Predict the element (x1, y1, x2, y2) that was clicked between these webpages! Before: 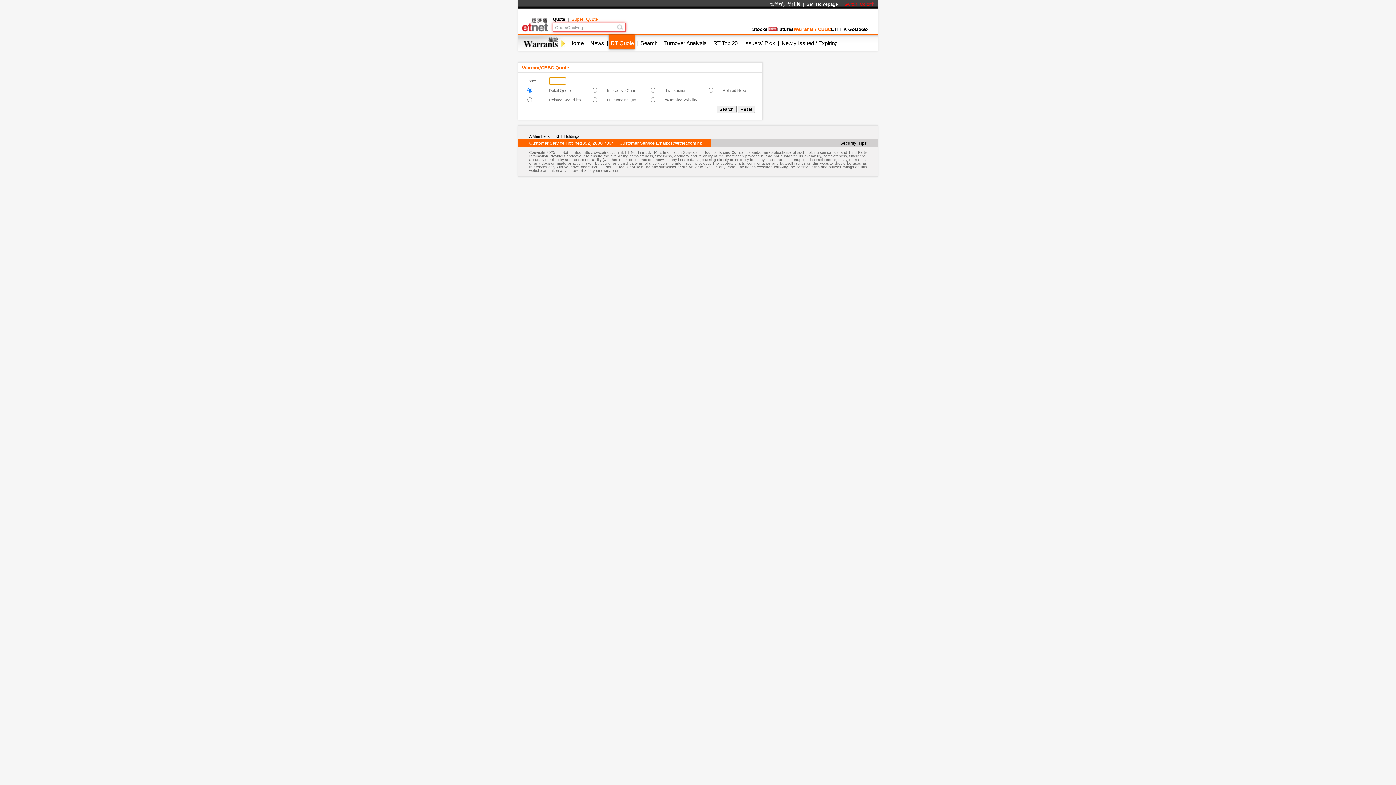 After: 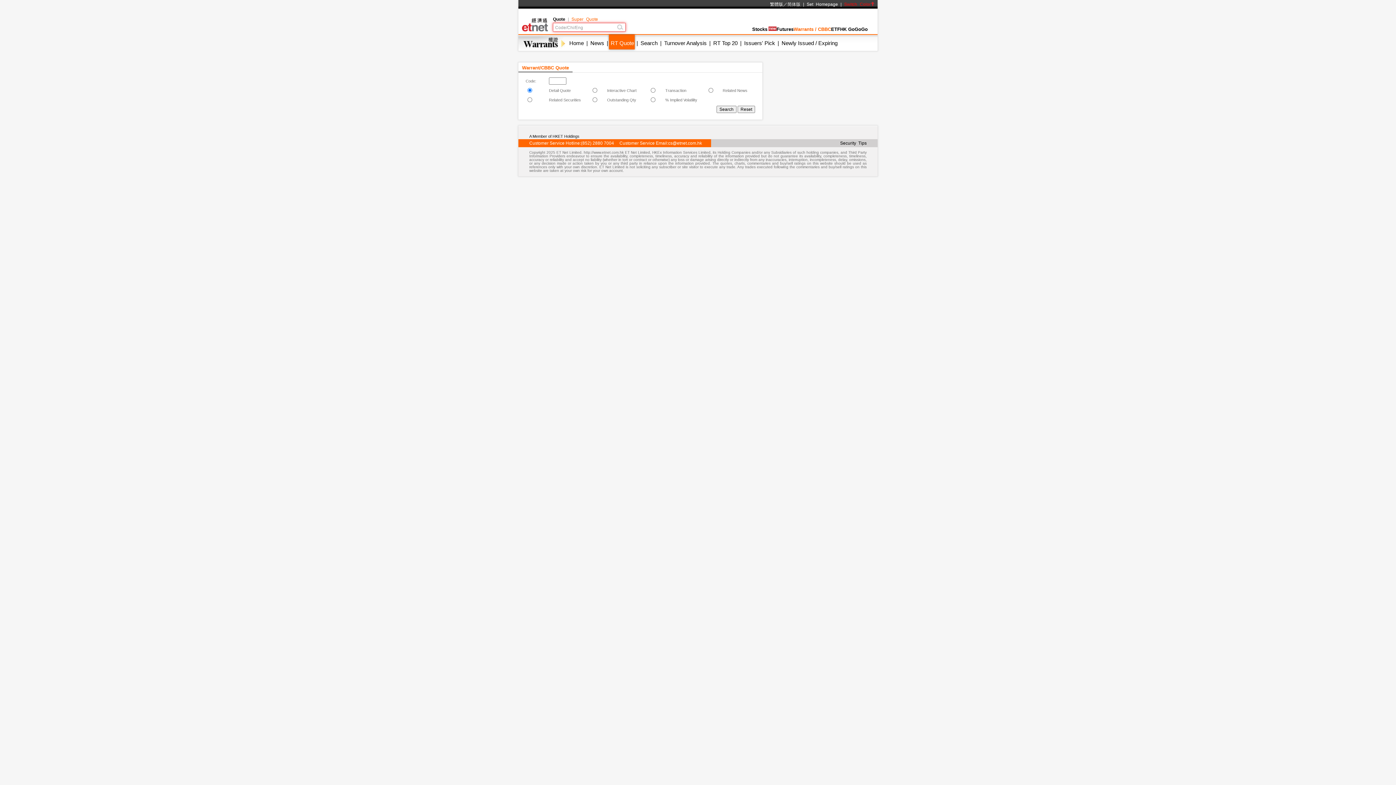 Action: label: 简体版 bbox: (787, 1, 800, 6)